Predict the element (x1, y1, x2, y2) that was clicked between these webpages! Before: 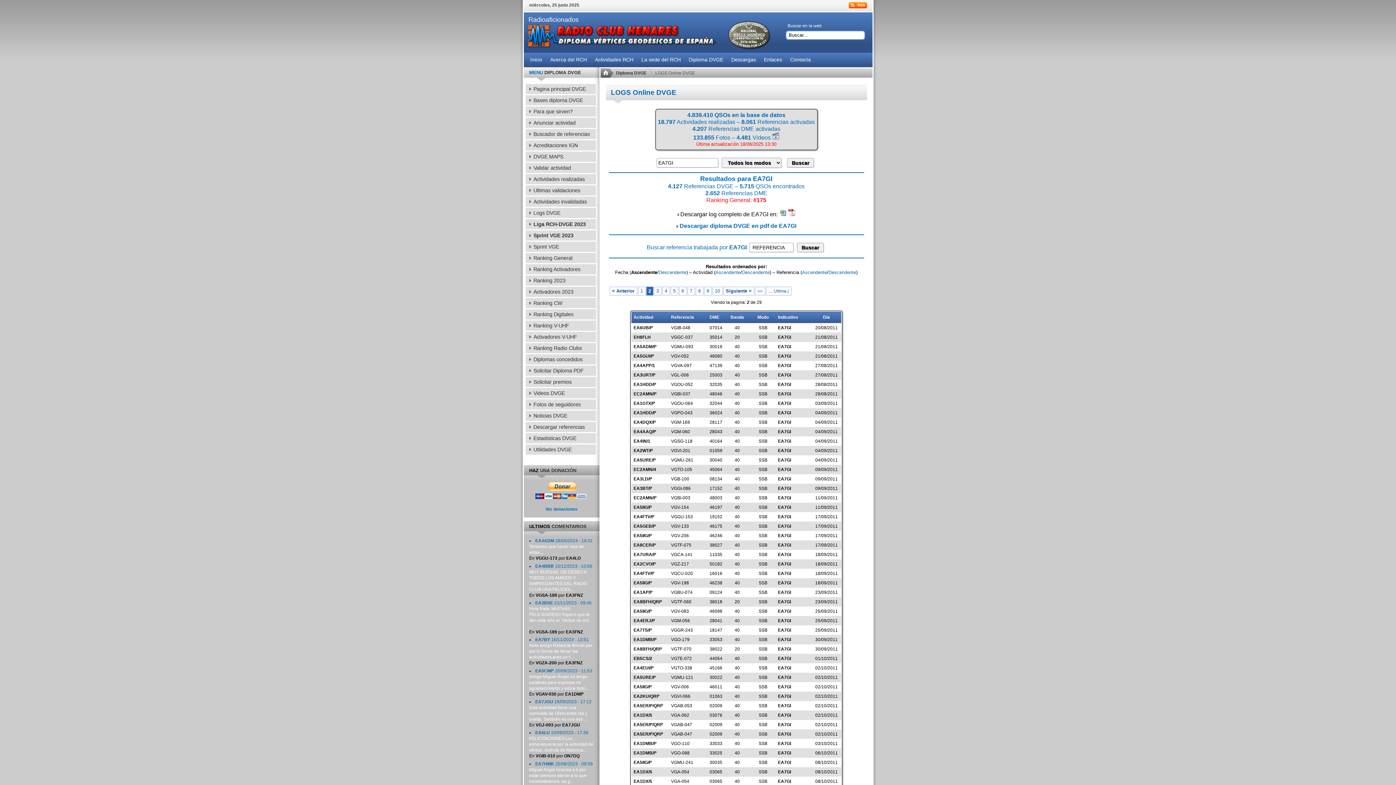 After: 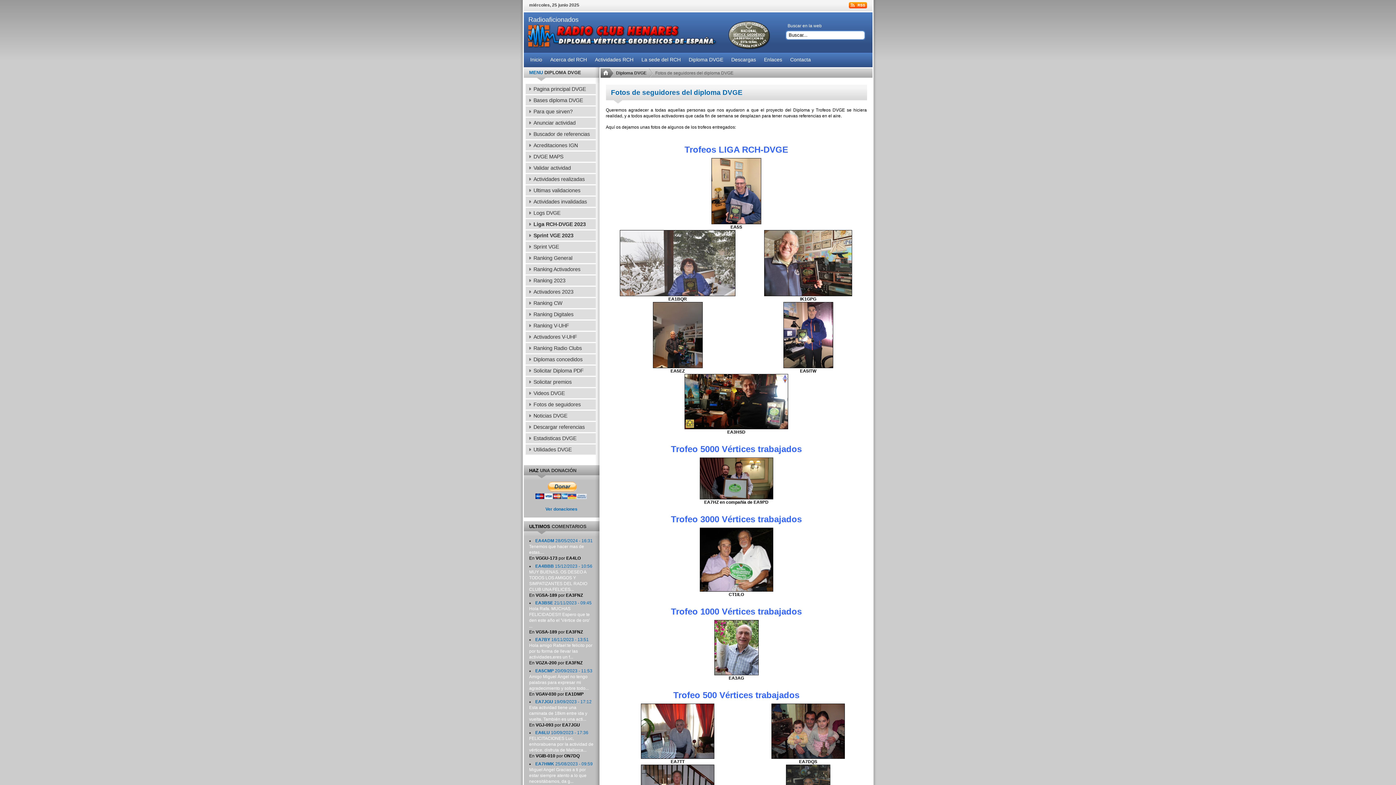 Action: bbox: (525, 399, 595, 409) label: Fotos de seguidores